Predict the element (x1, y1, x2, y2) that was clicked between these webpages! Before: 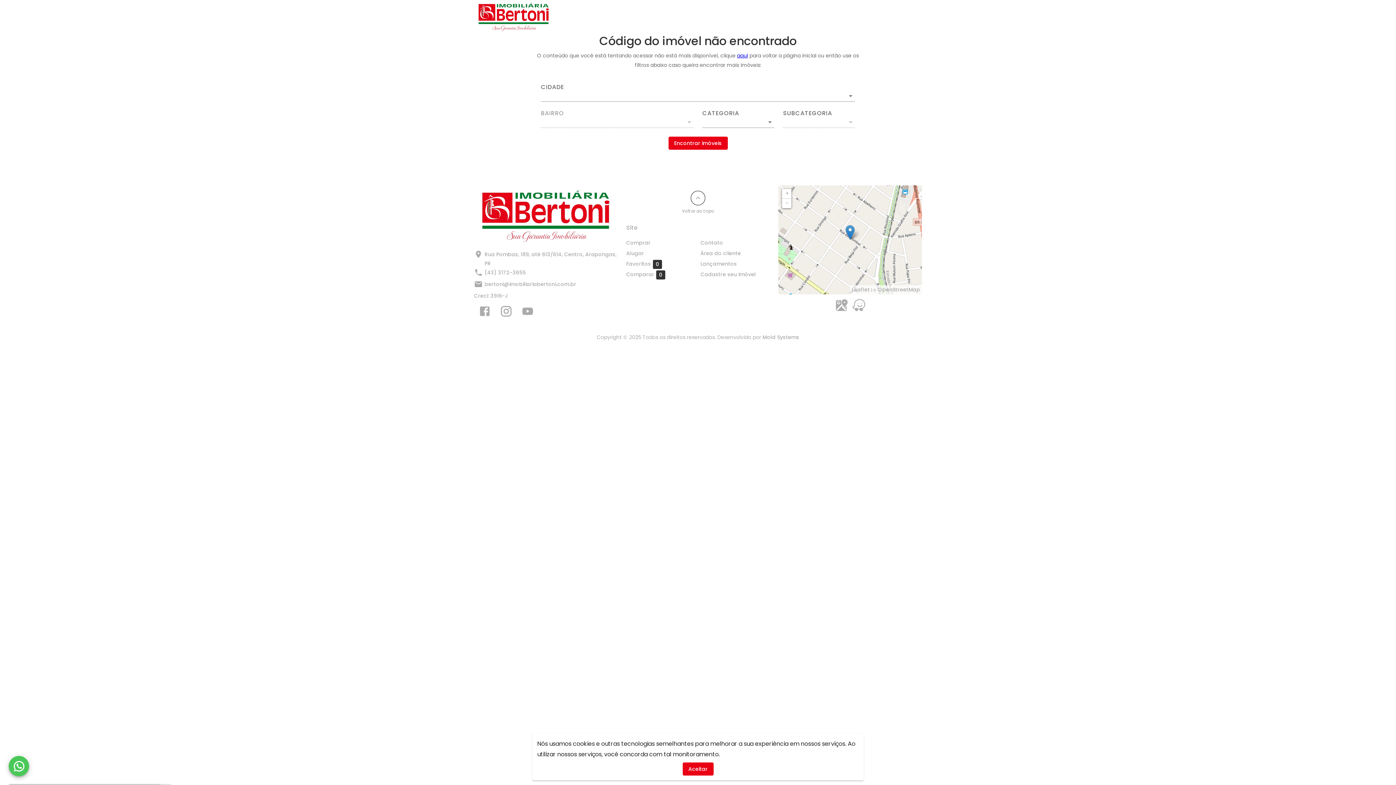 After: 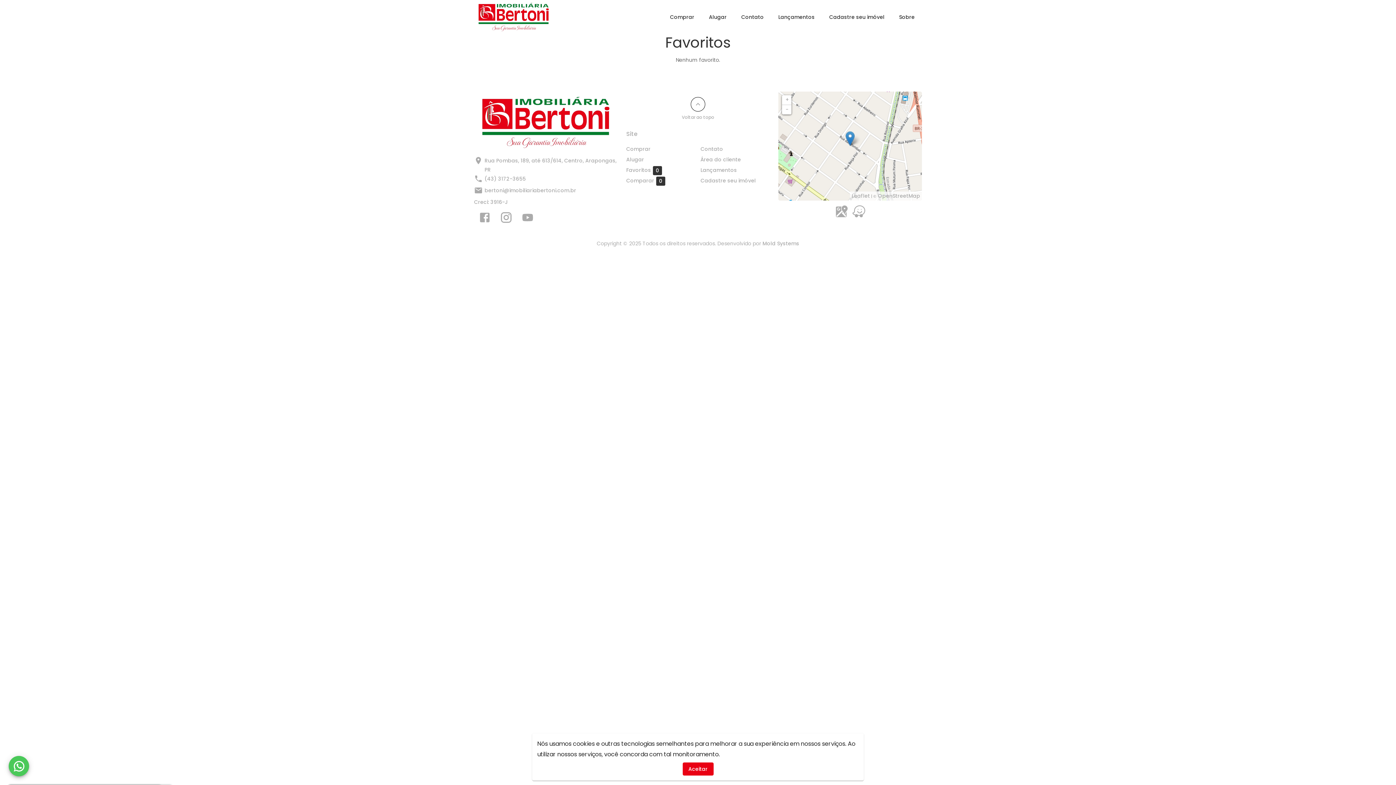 Action: bbox: (626, 259, 695, 268) label: Favoritos0